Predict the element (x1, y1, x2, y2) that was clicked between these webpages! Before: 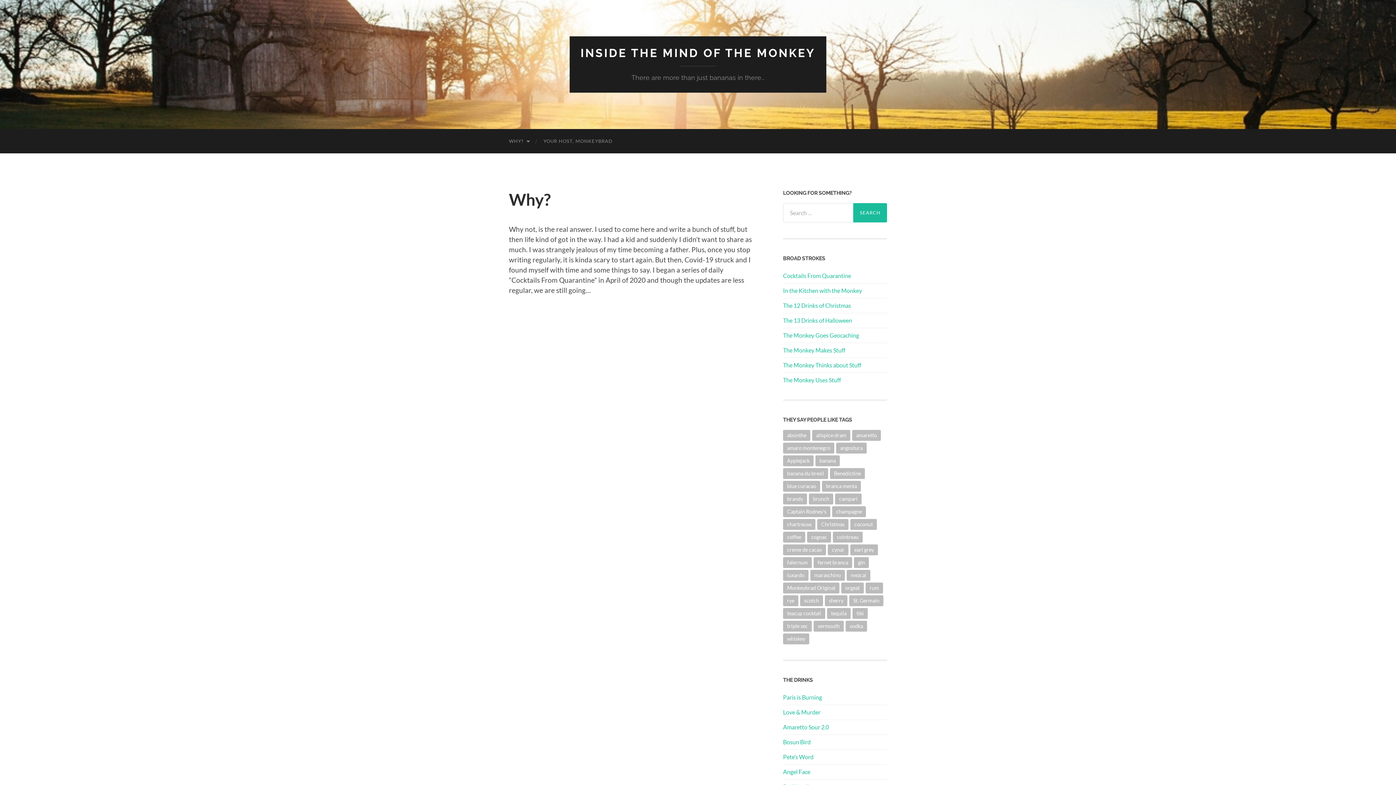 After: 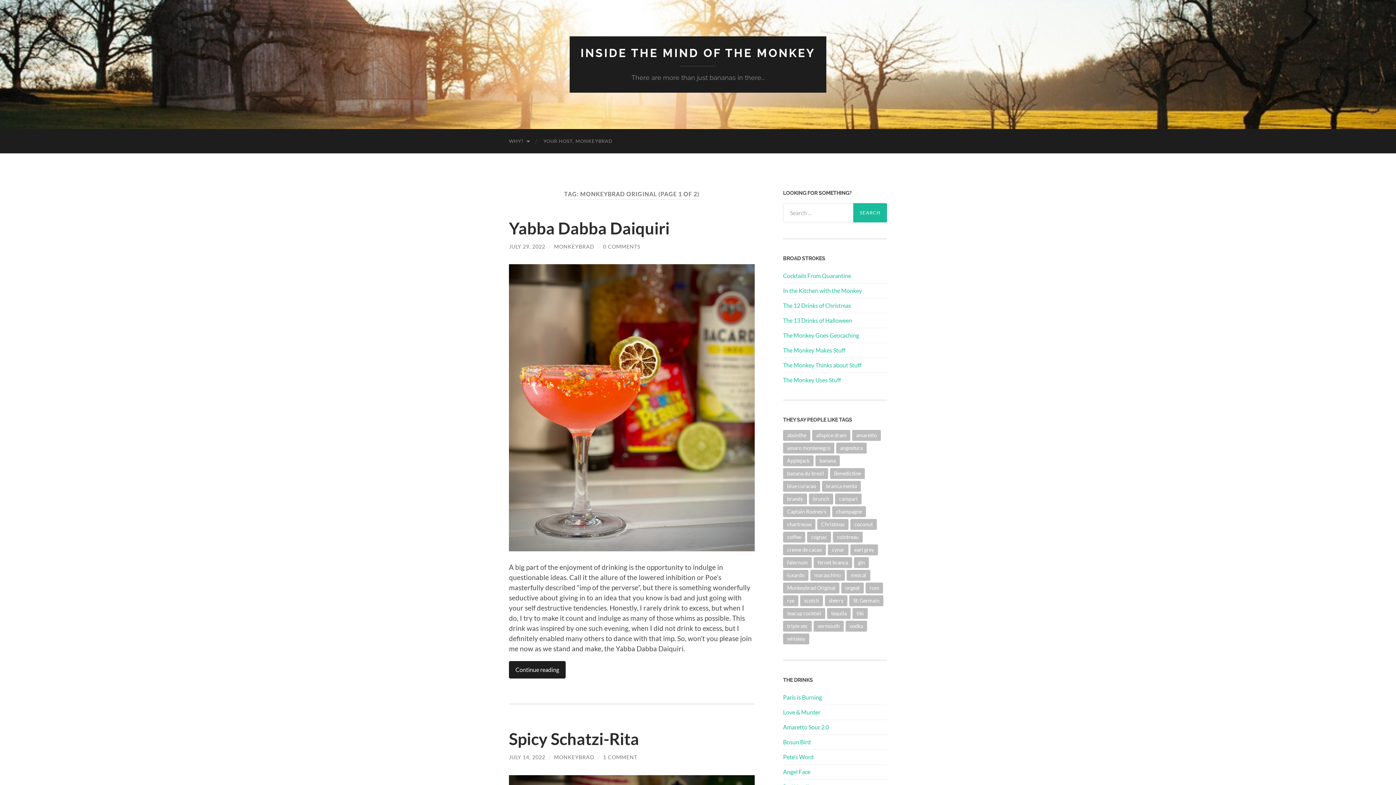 Action: bbox: (783, 582, 839, 593) label: Monkeybrad Original (12 items)